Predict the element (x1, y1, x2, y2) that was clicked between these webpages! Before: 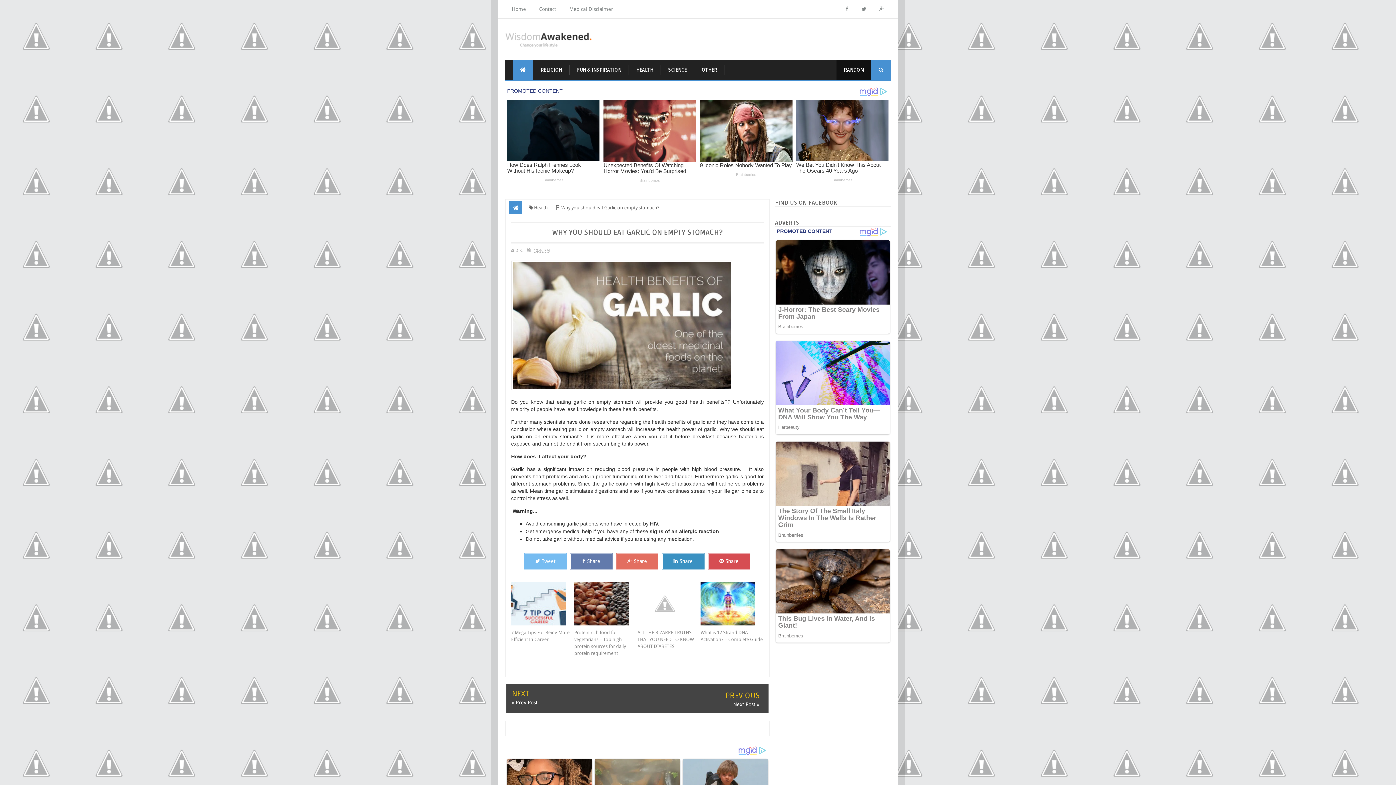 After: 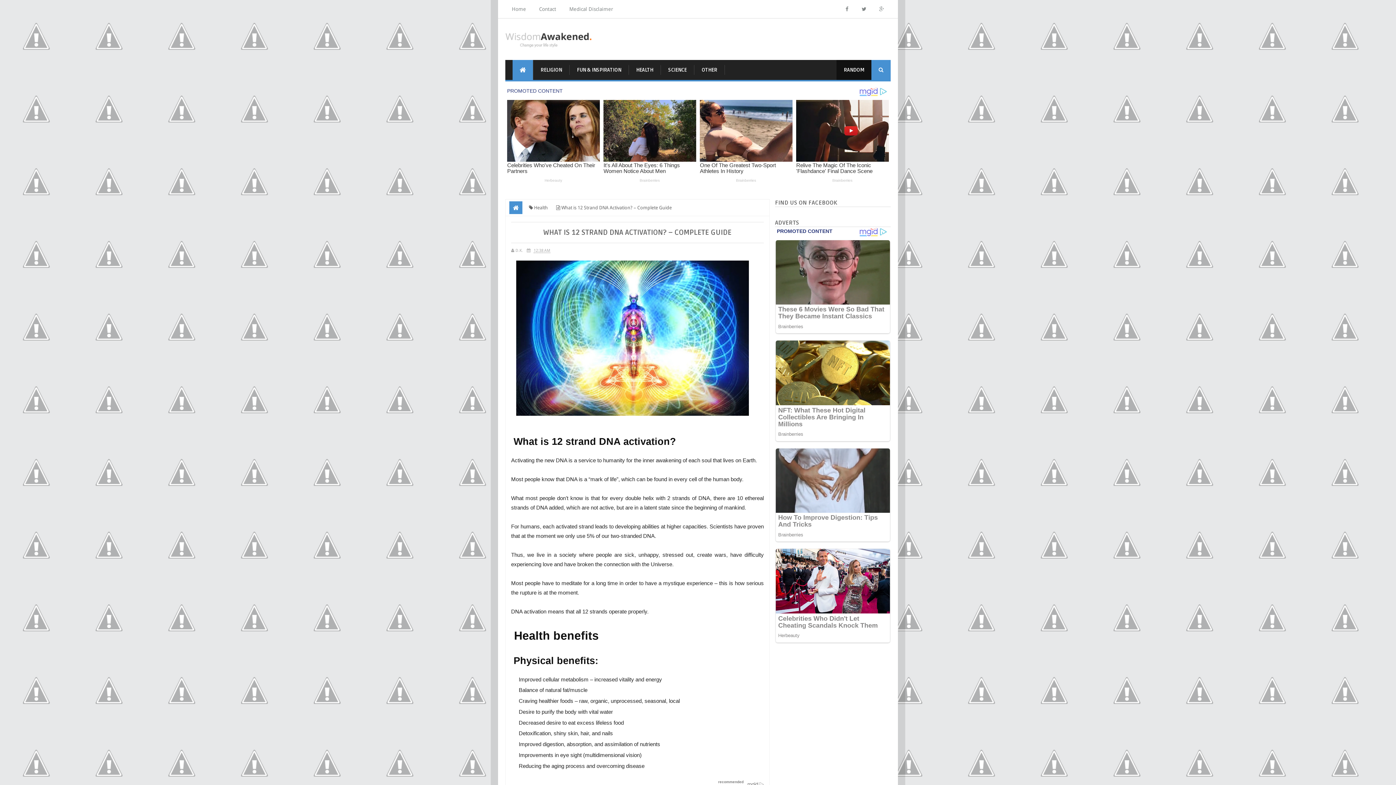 Action: label: What is 12 Strand DNA Activation? – Complete Guide bbox: (700, 625, 764, 646)